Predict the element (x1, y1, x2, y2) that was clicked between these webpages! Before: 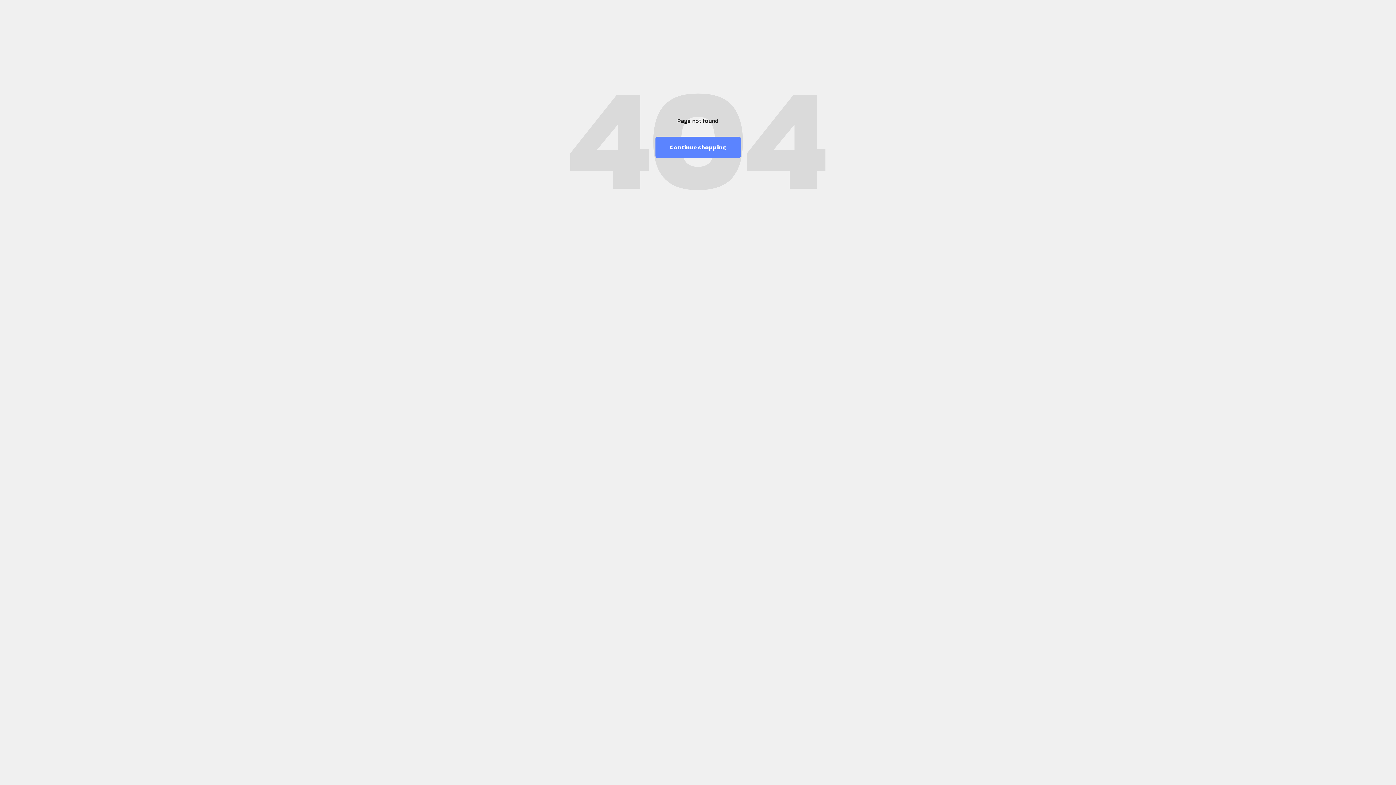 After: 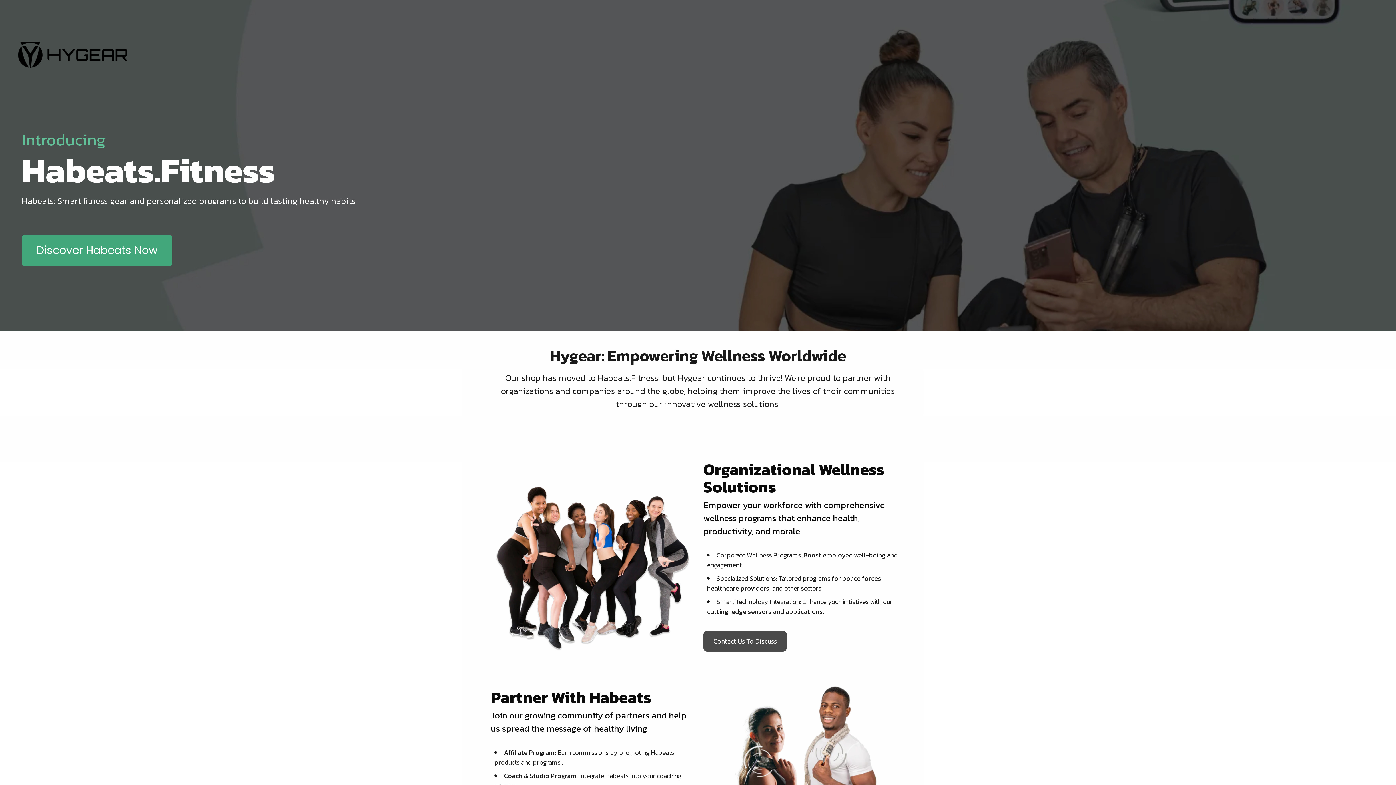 Action: label: Continue shopping bbox: (655, 136, 740, 158)